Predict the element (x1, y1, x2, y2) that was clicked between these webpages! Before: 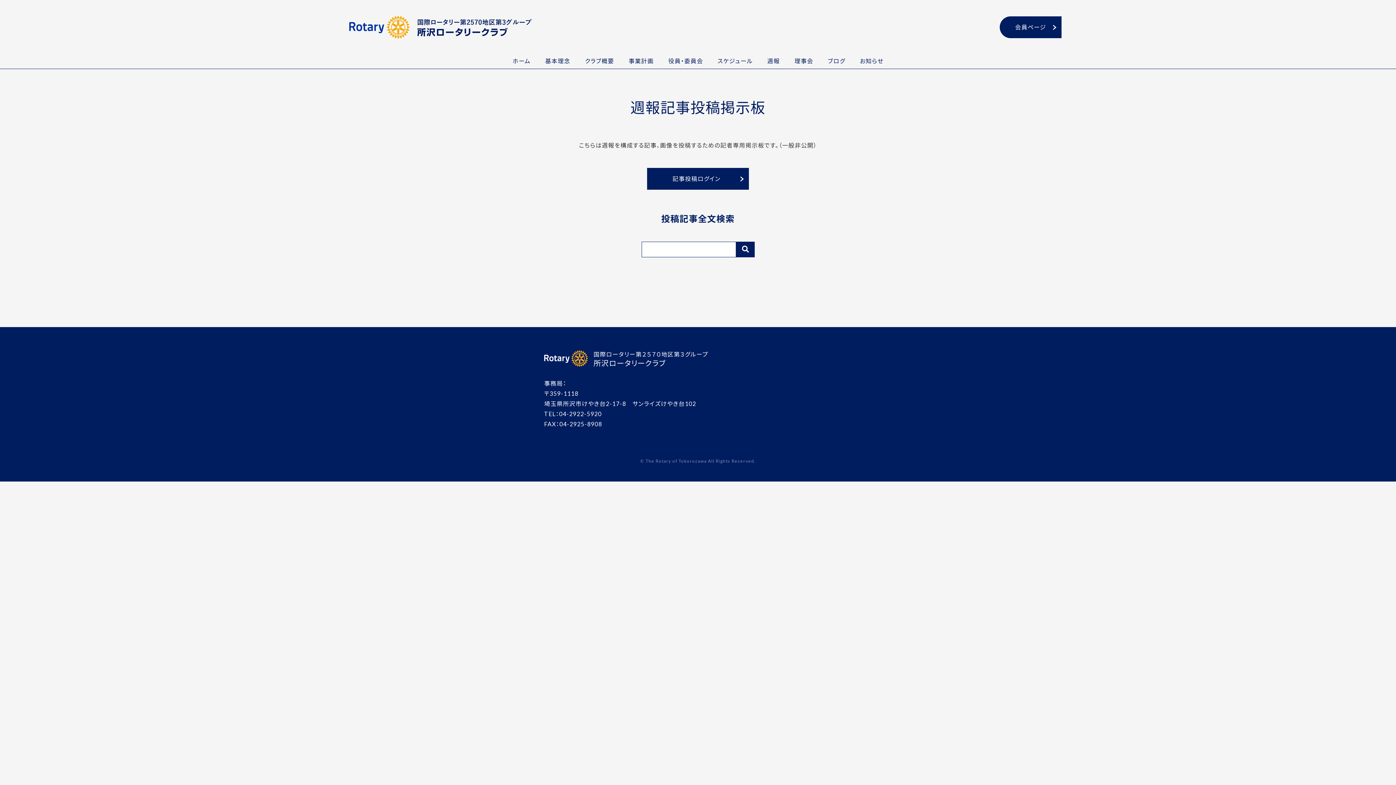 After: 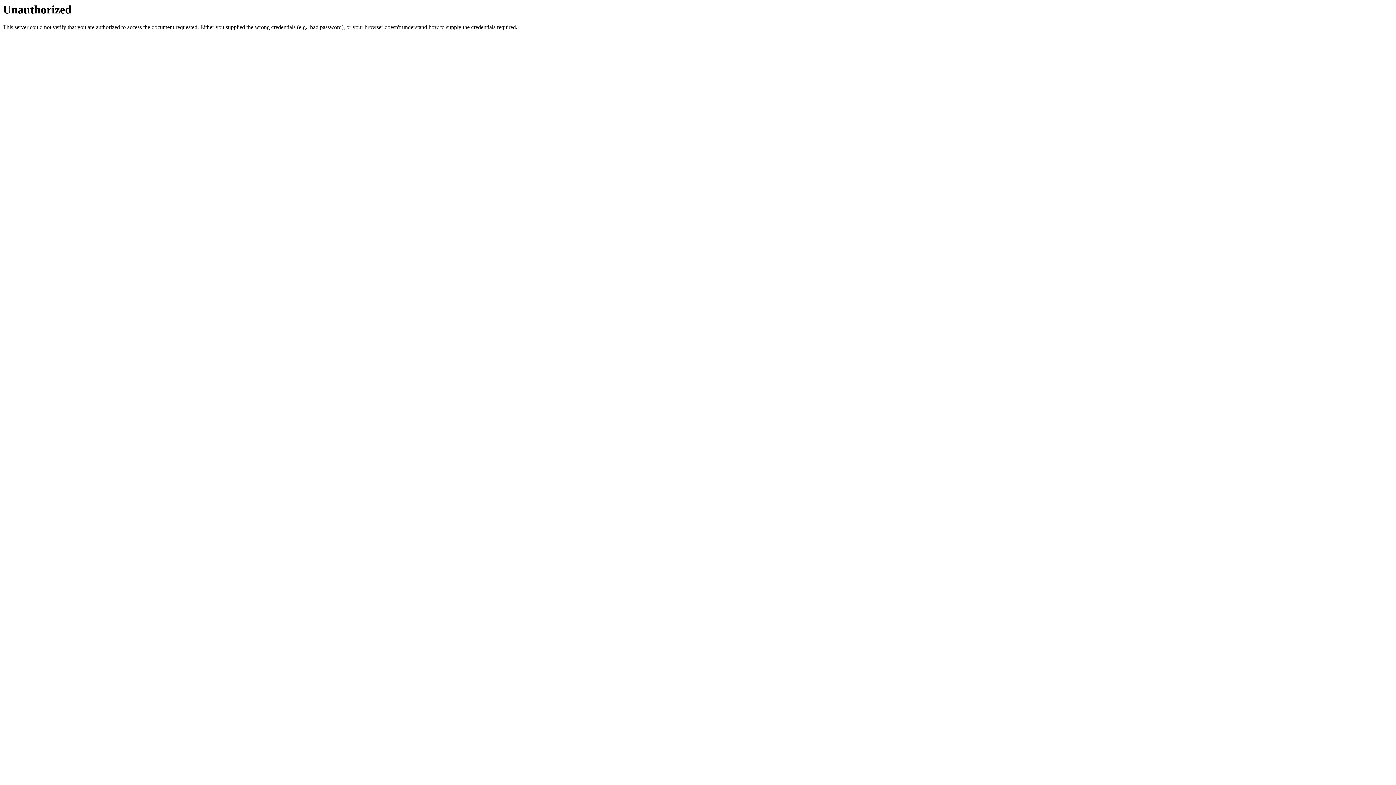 Action: bbox: (1000, 16, 1061, 38) label: 会員ページ